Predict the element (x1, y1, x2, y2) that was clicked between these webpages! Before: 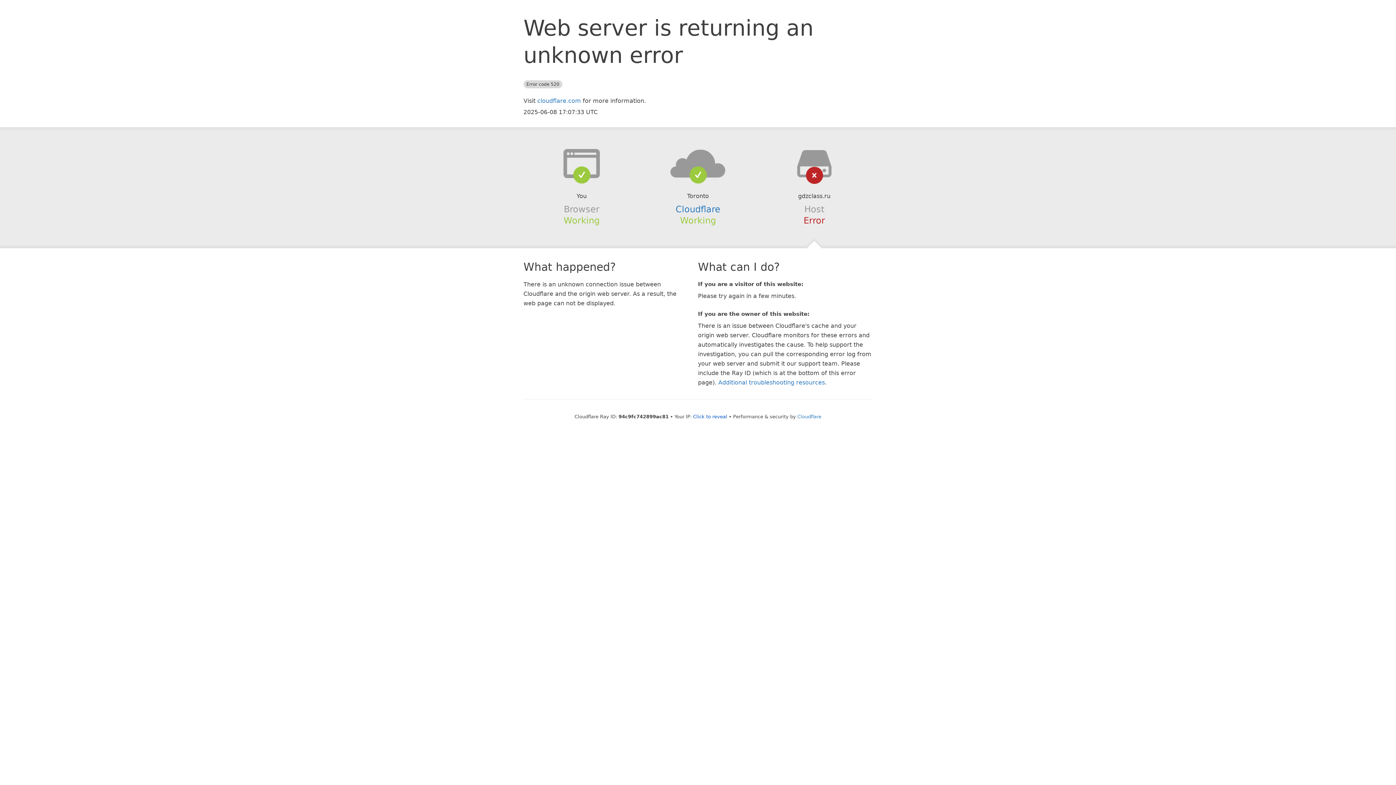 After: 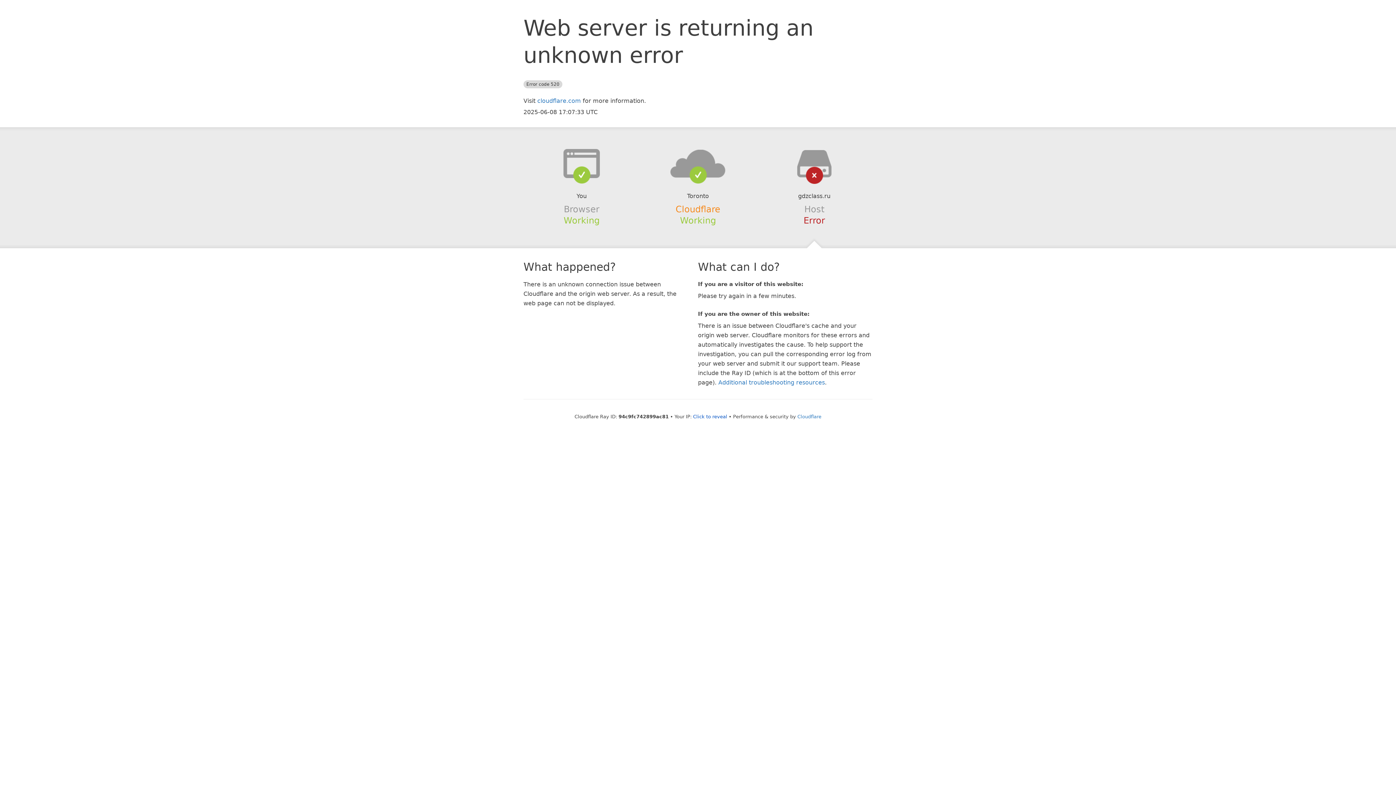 Action: label: Cloudflare bbox: (675, 204, 720, 214)